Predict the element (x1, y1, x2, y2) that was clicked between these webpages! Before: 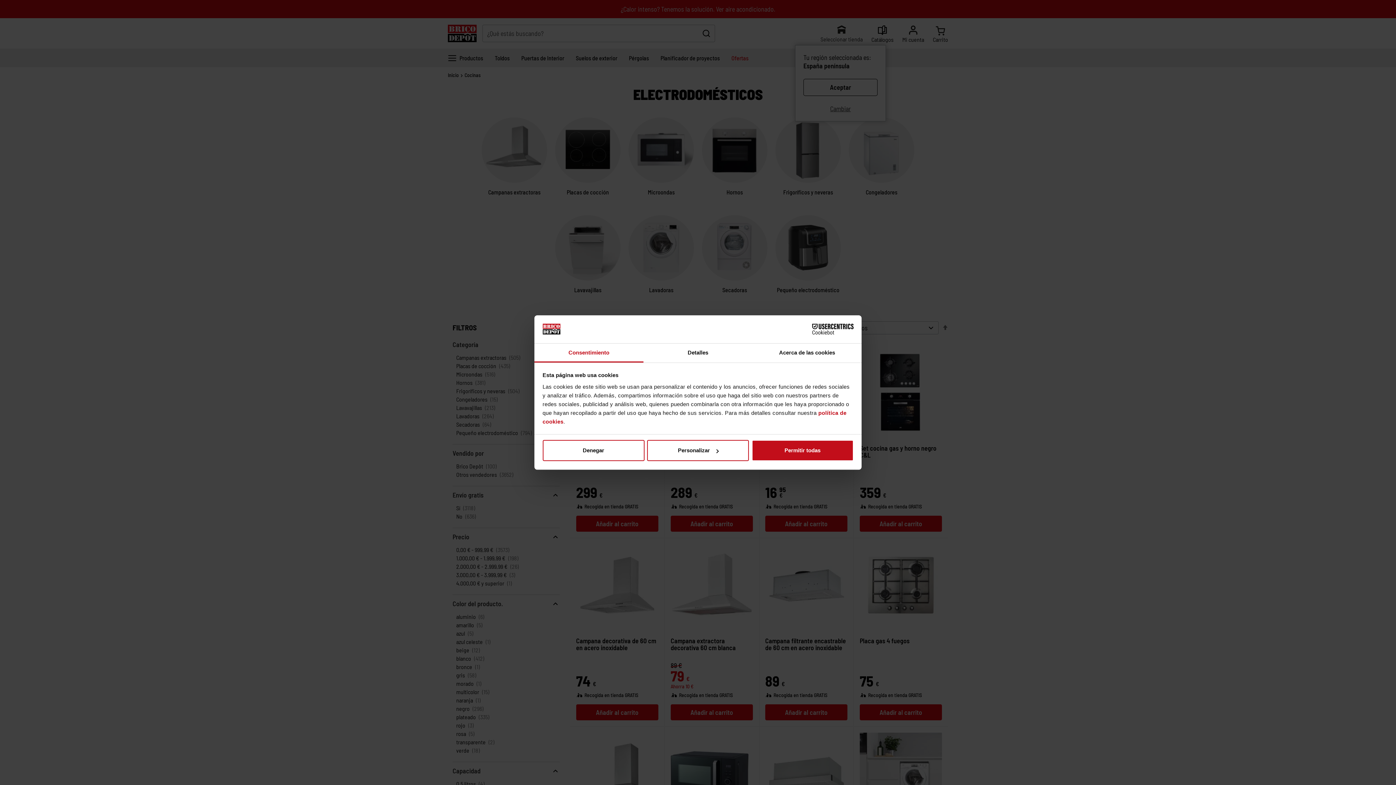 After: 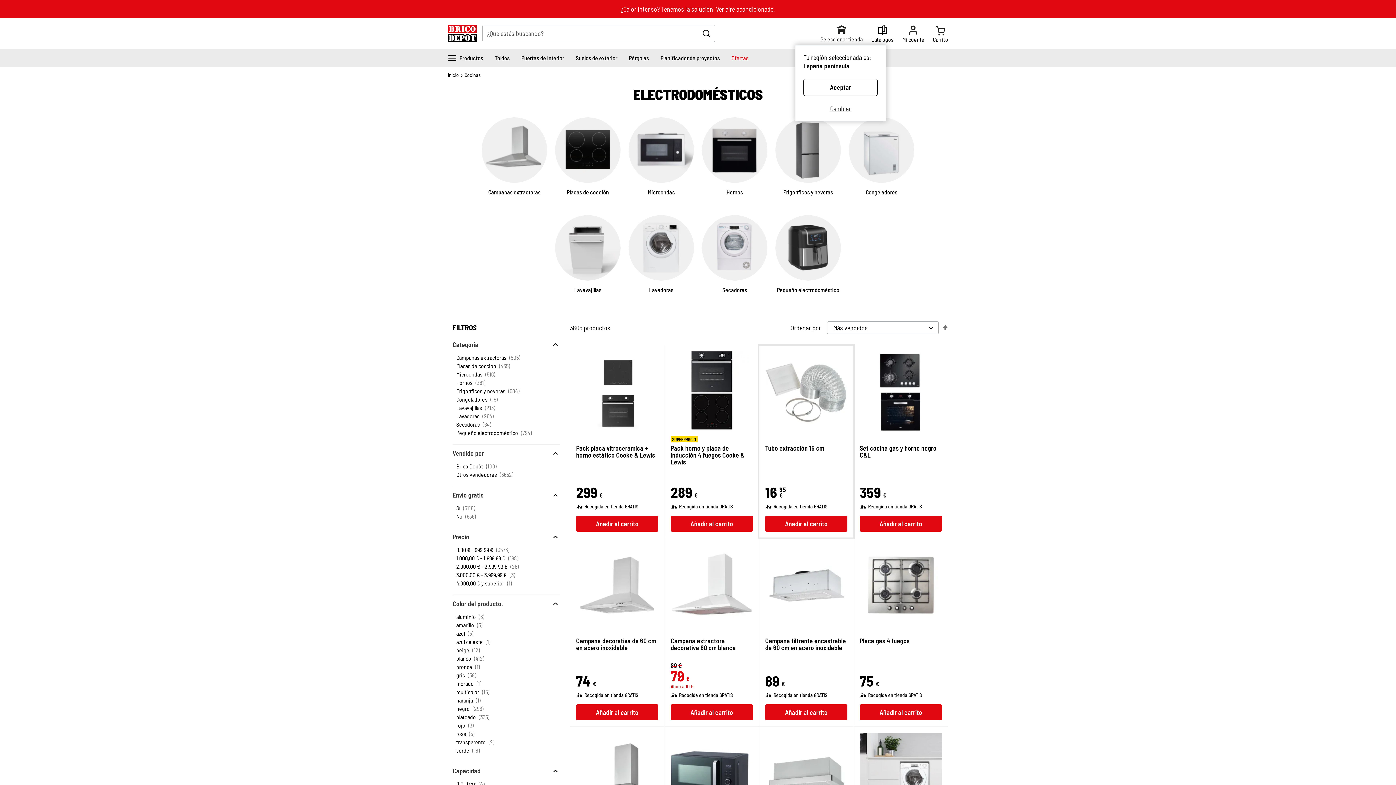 Action: bbox: (751, 440, 853, 461) label: Permitir todas